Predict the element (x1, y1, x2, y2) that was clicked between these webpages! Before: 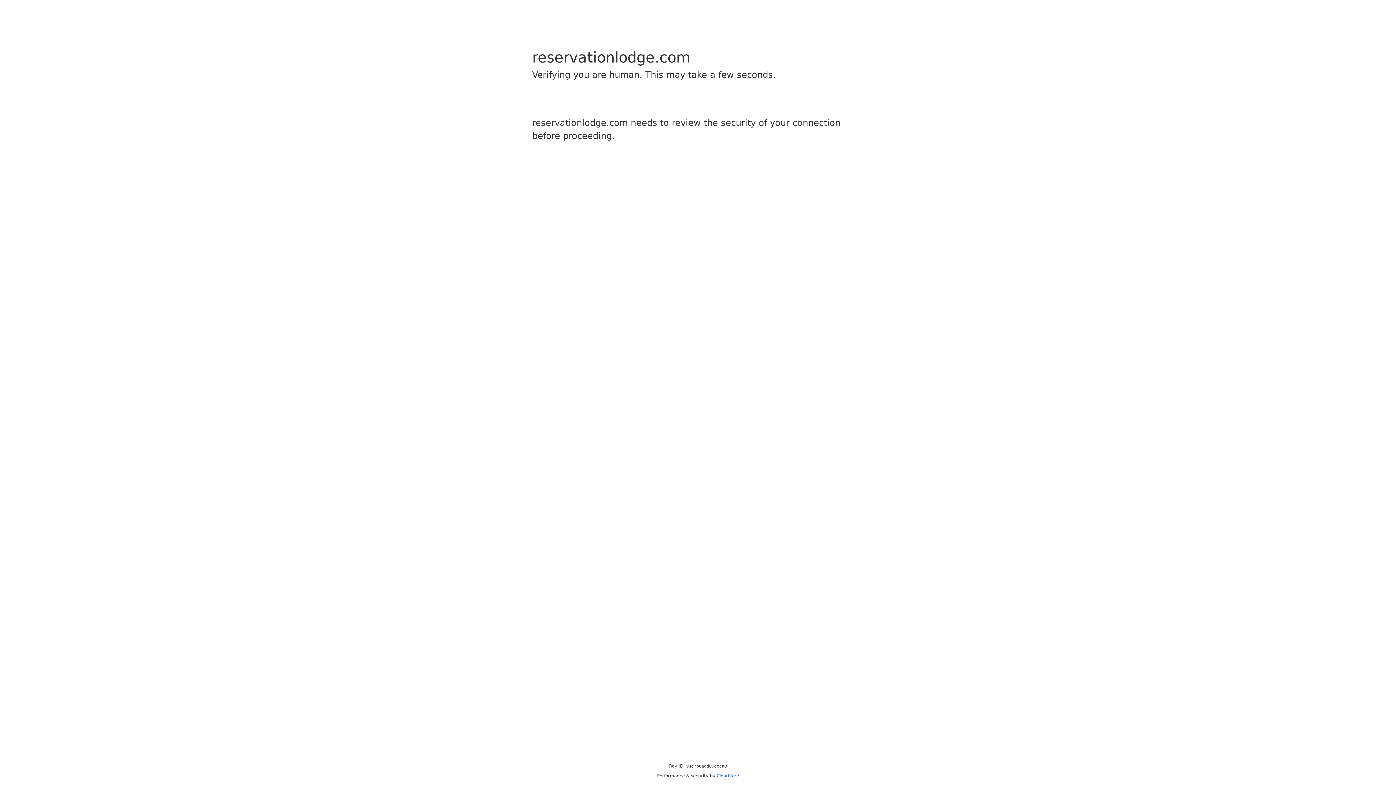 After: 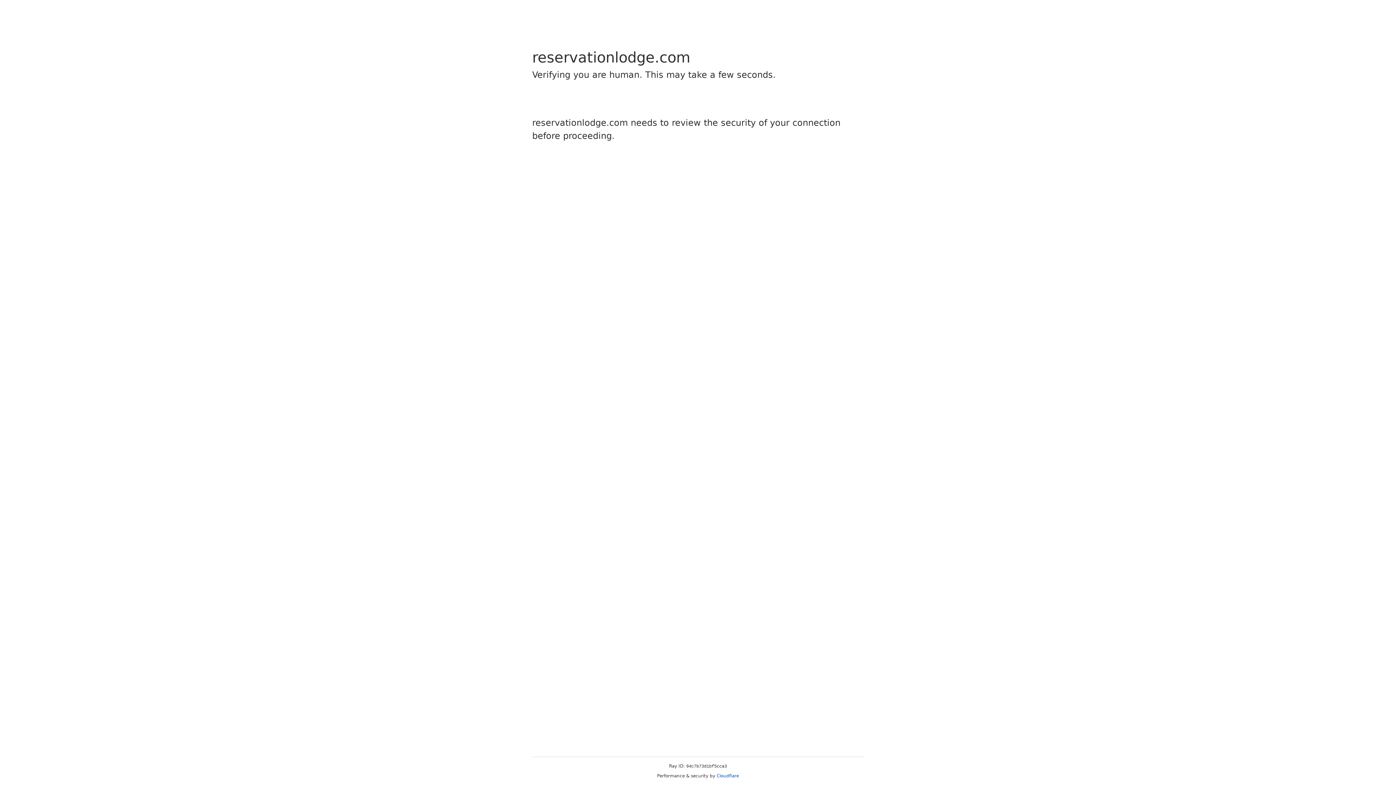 Action: label: Cloudflare bbox: (716, 773, 739, 778)